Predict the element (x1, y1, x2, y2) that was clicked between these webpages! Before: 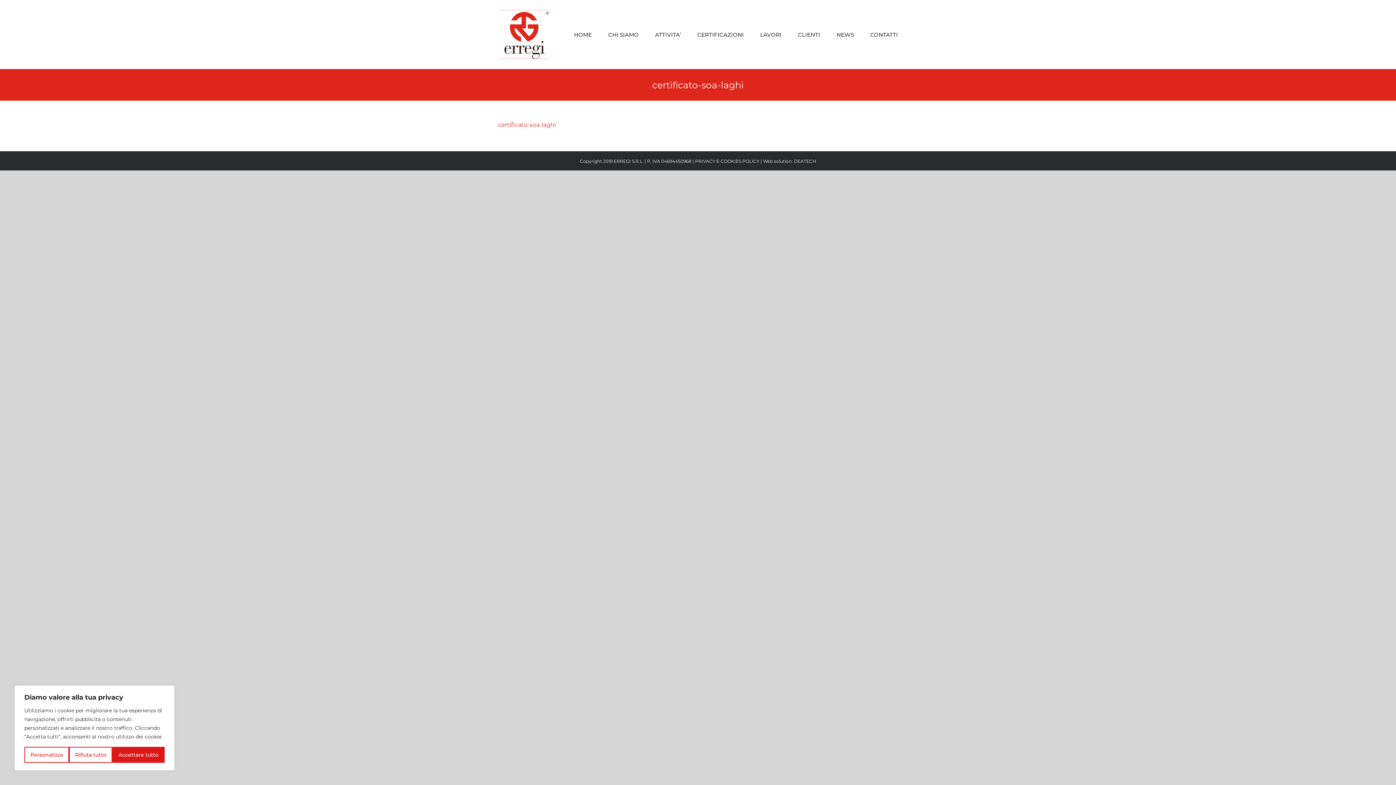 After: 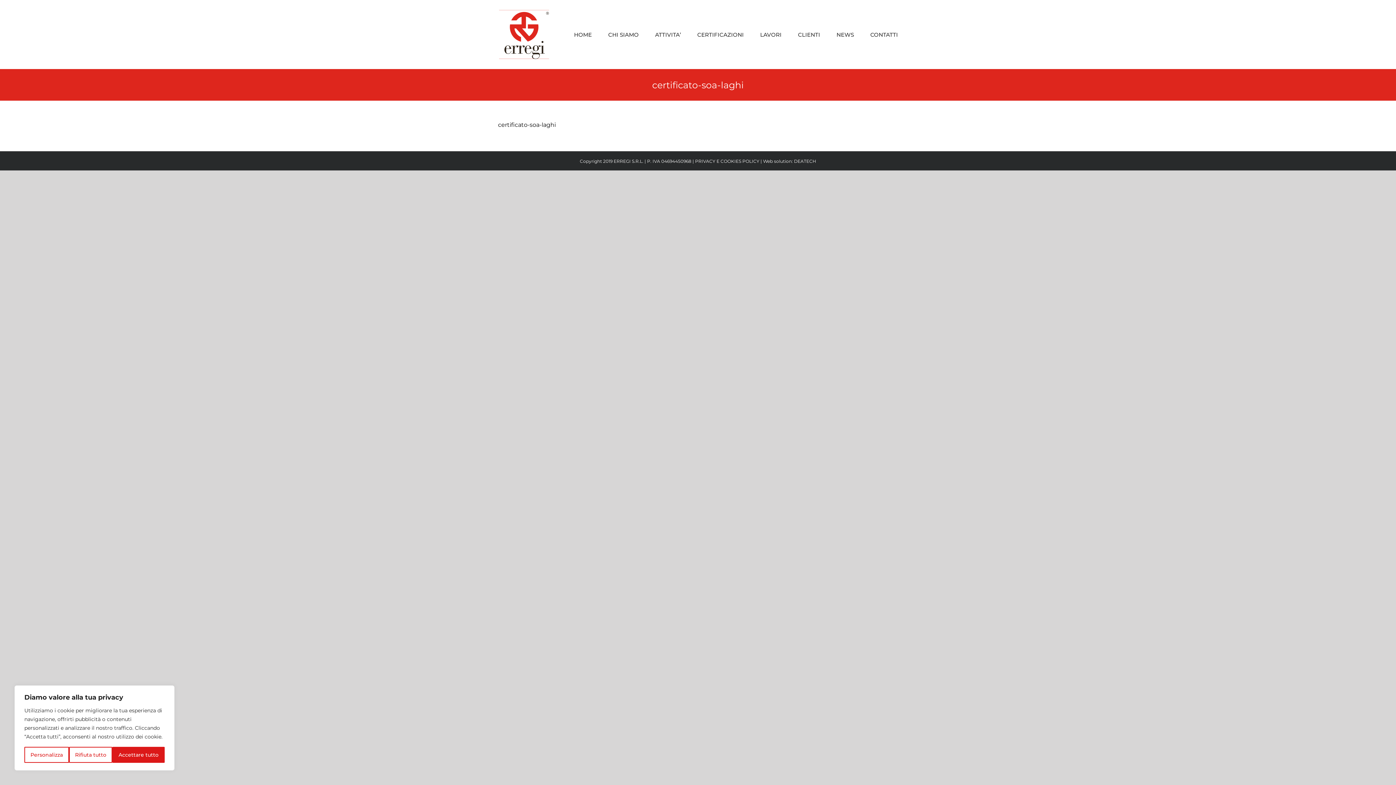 Action: label: certificato-soa-laghi bbox: (498, 121, 556, 128)